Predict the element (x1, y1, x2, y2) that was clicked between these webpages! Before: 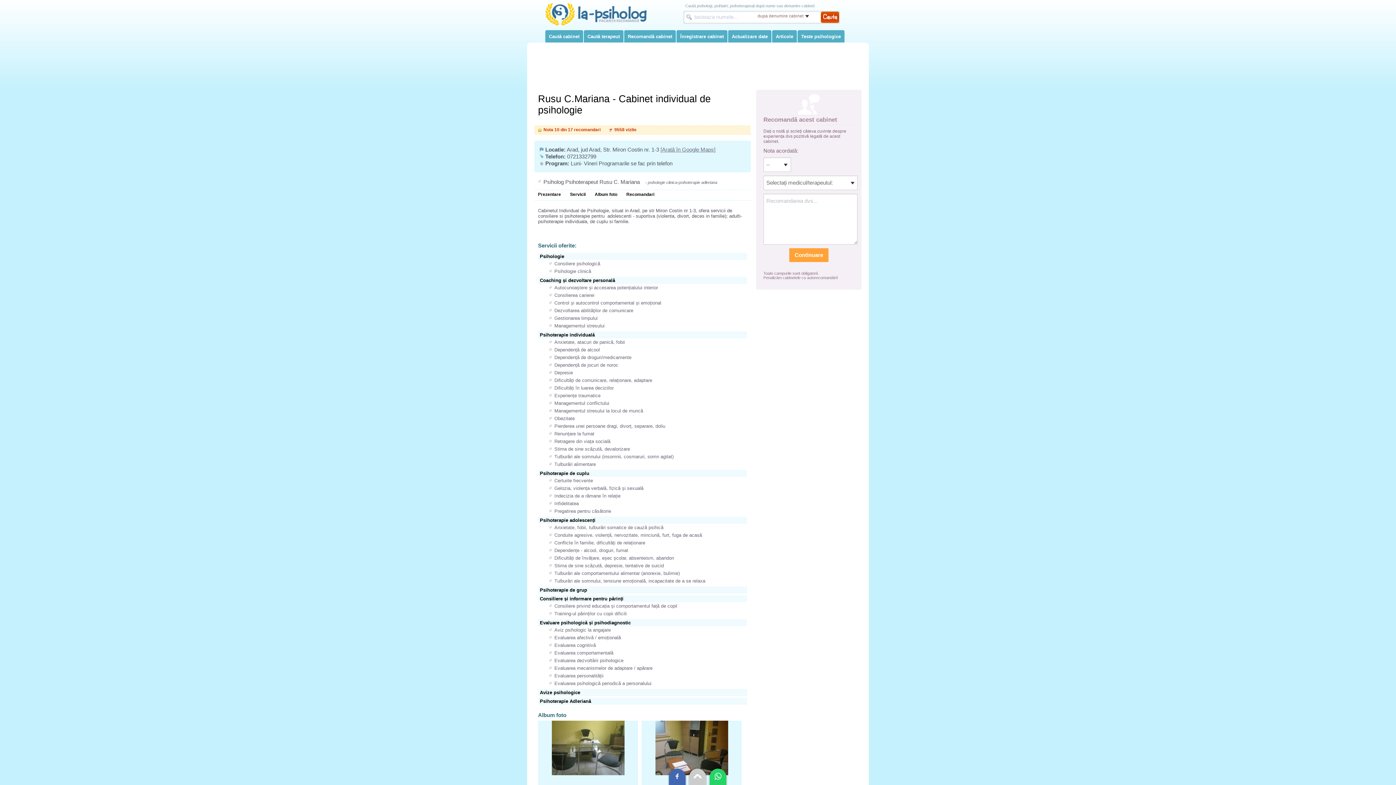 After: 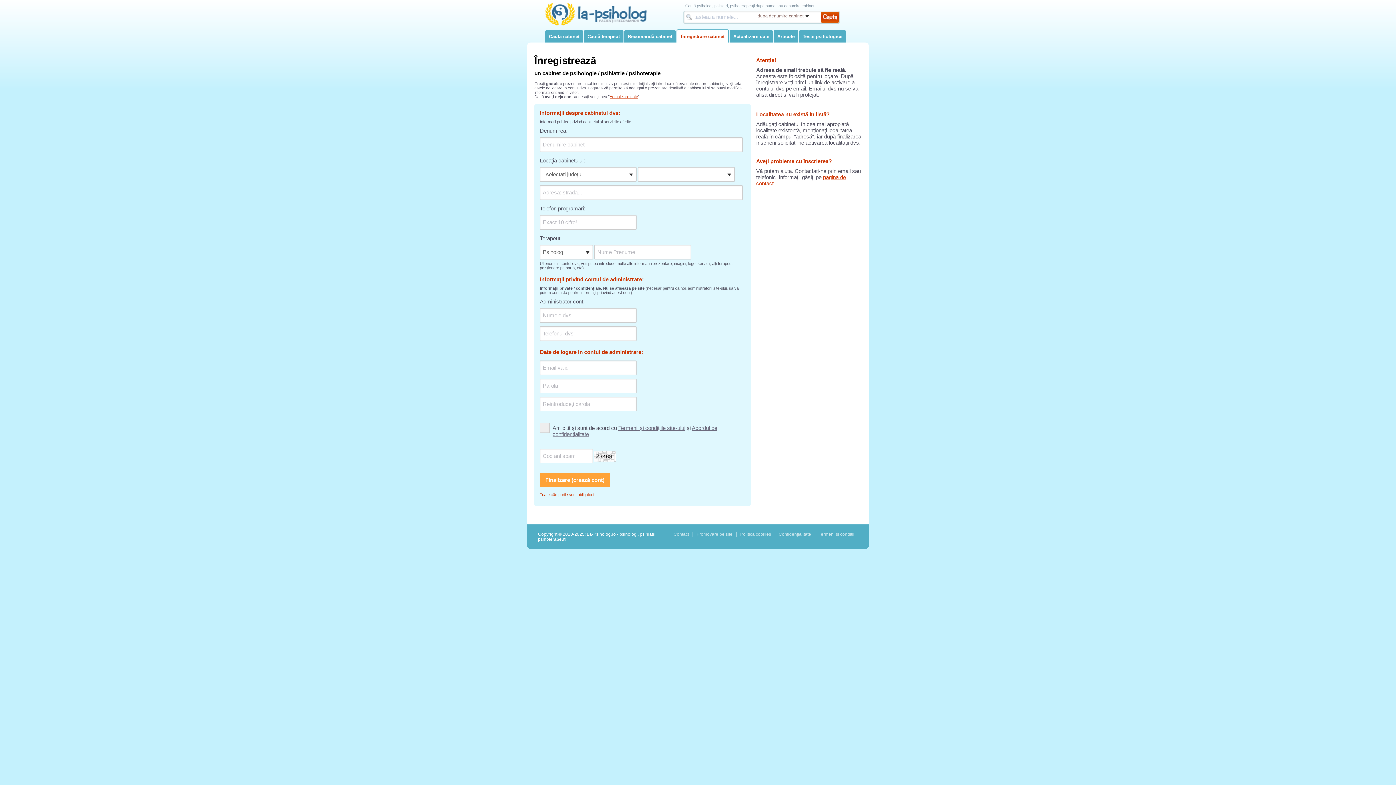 Action: label: Înregistrare cabinet bbox: (676, 30, 727, 42)